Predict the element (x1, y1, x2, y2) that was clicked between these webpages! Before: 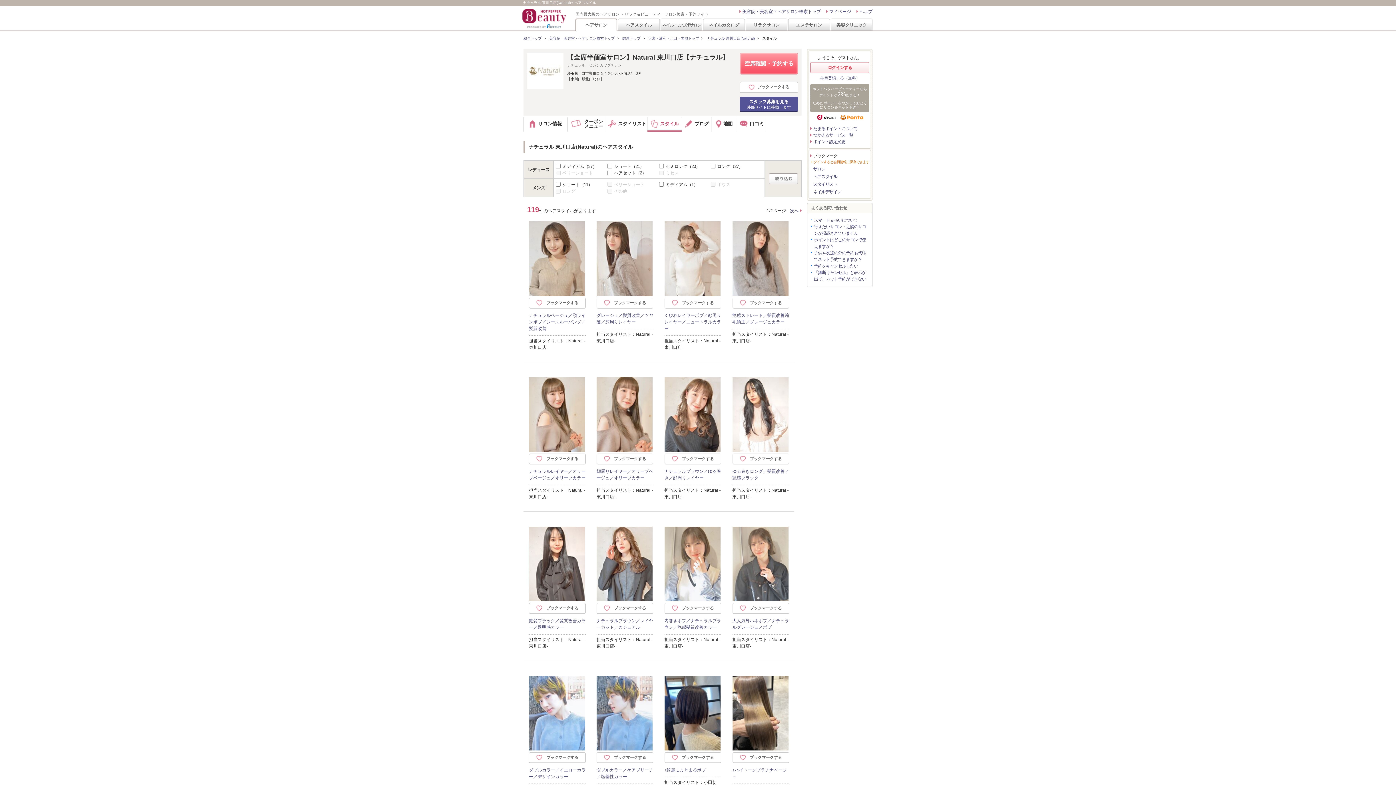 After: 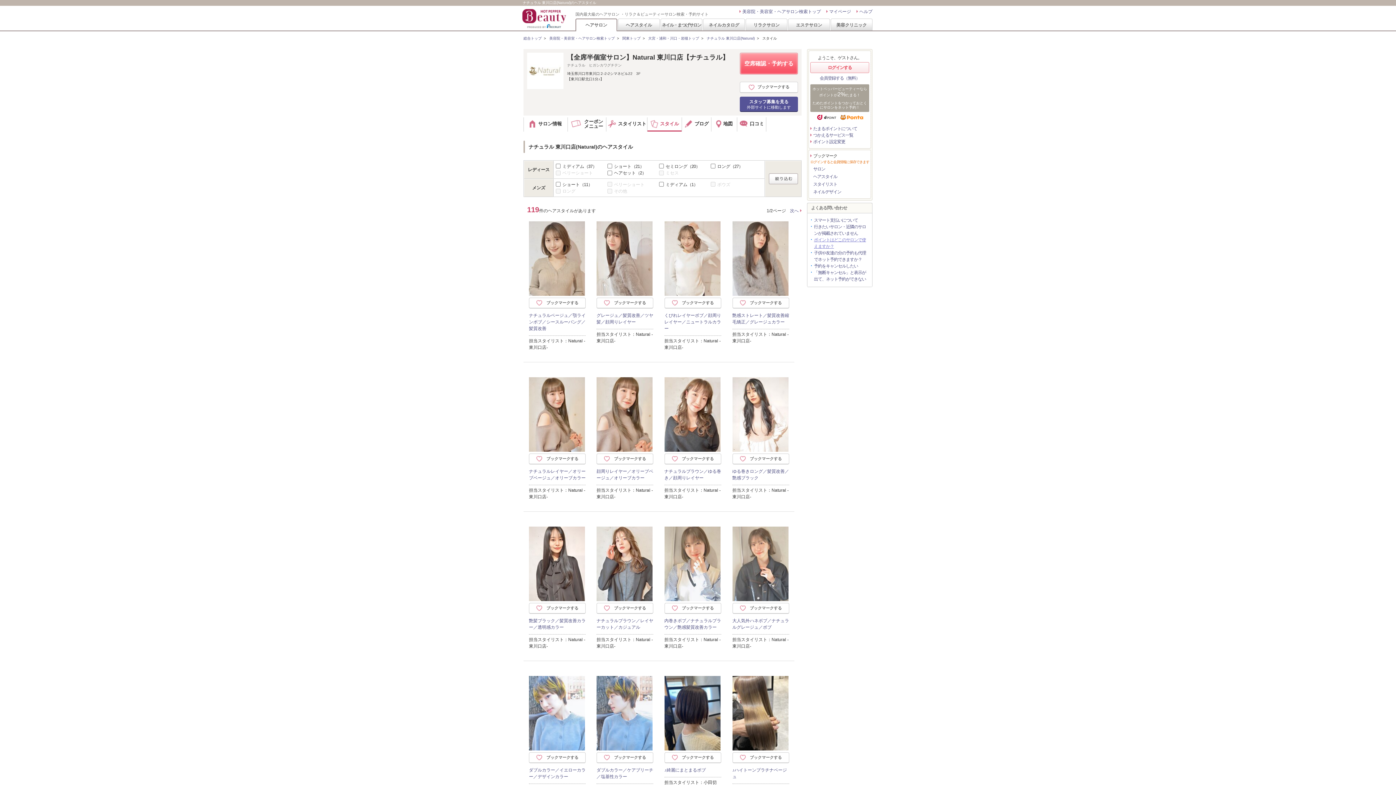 Action: label: ポイントはどこのサロンで使えますか？ bbox: (809, 236, 866, 249)